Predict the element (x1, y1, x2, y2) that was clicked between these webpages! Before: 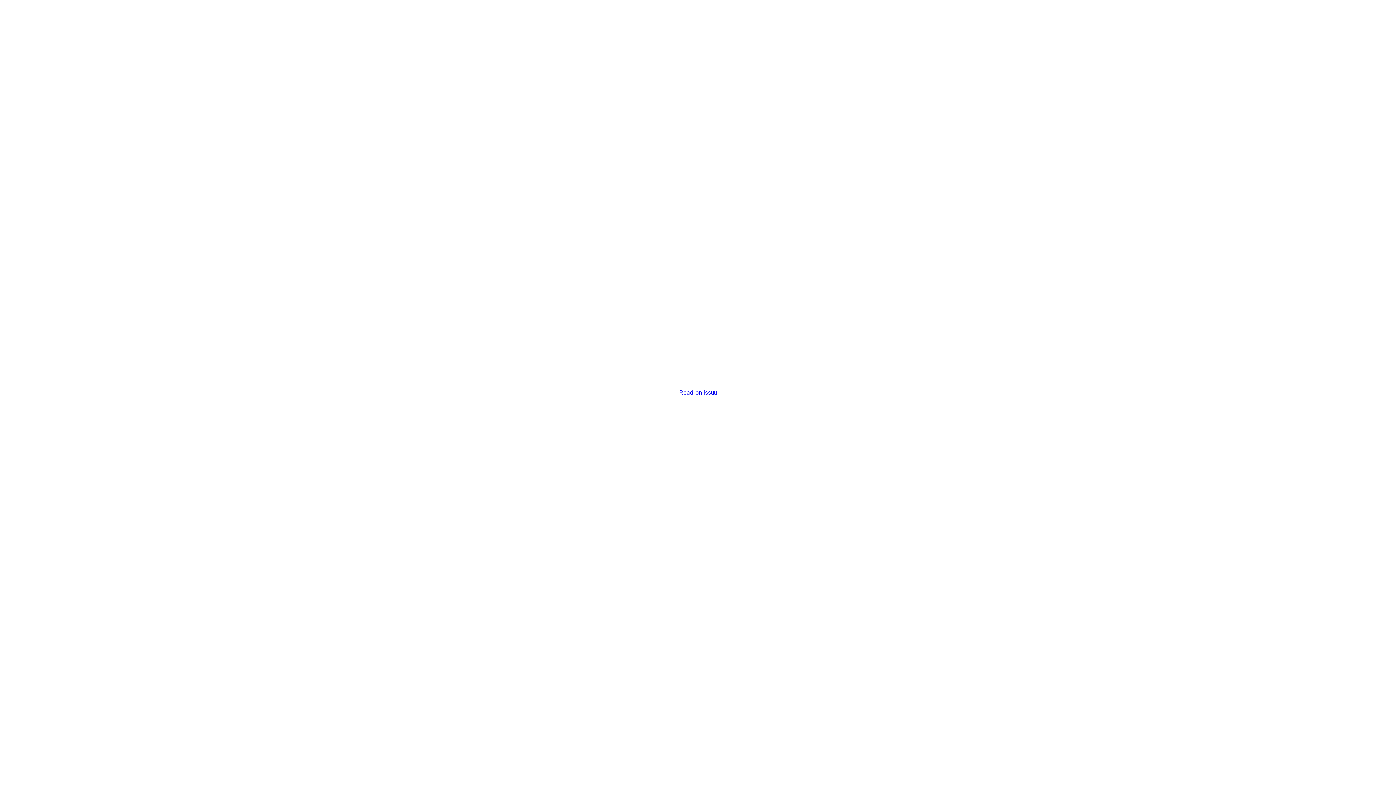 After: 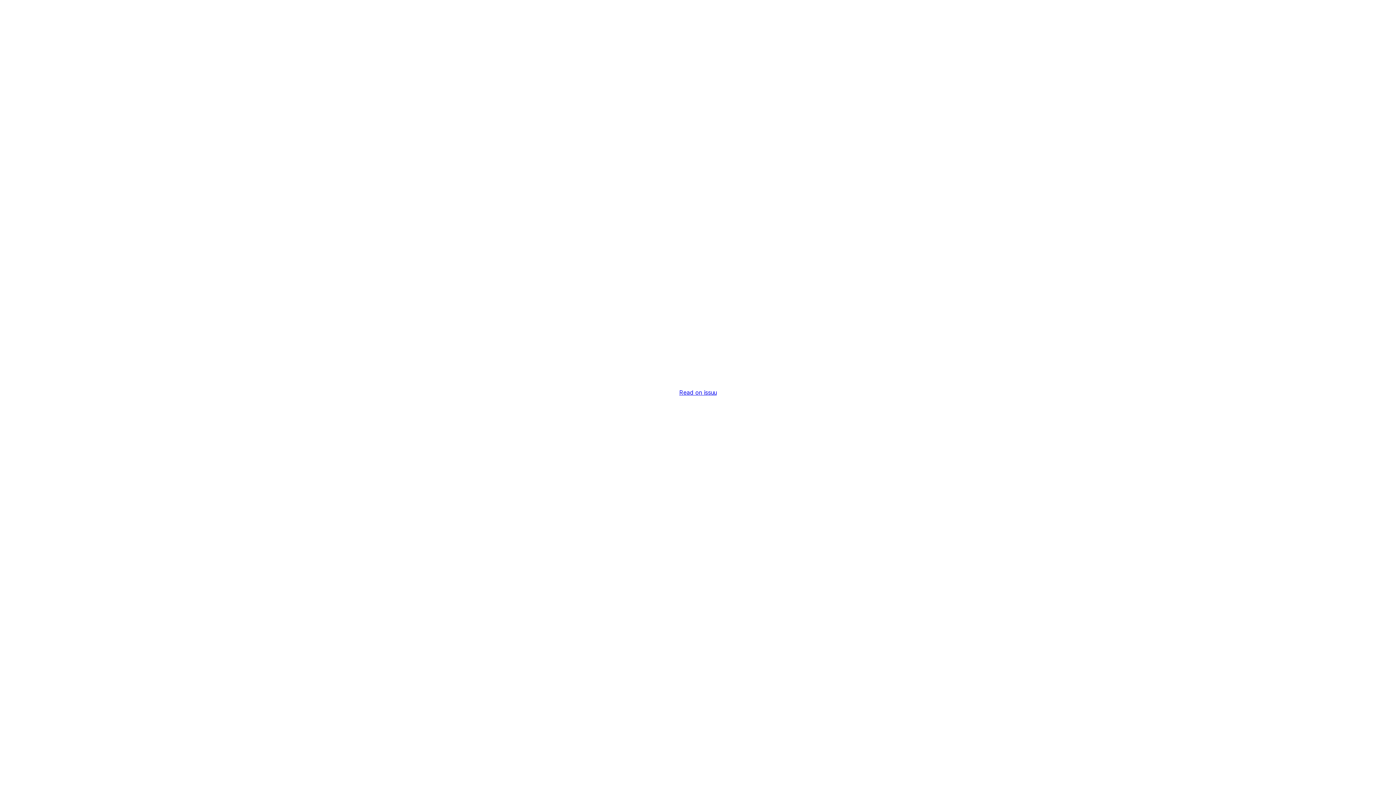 Action: label: Read on issuu bbox: (679, 389, 716, 396)